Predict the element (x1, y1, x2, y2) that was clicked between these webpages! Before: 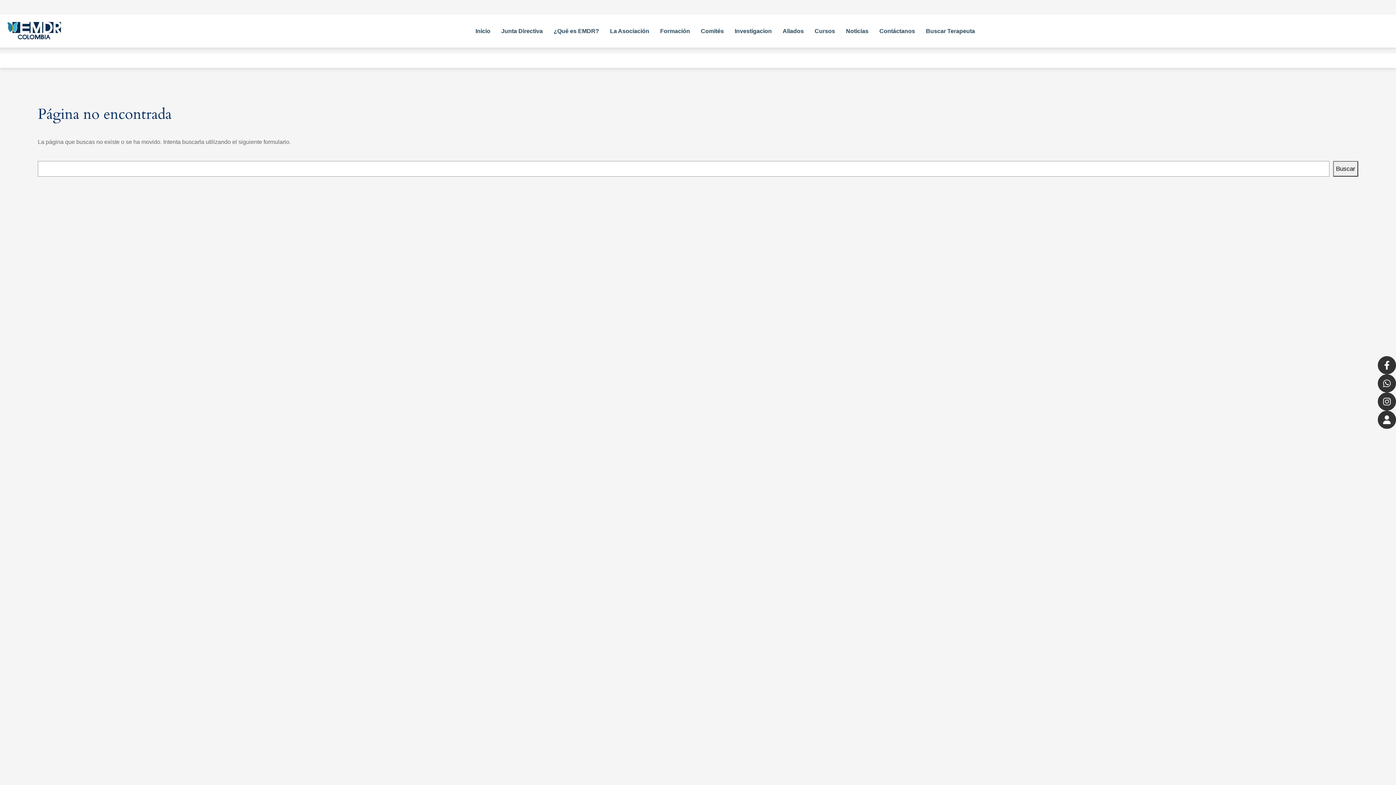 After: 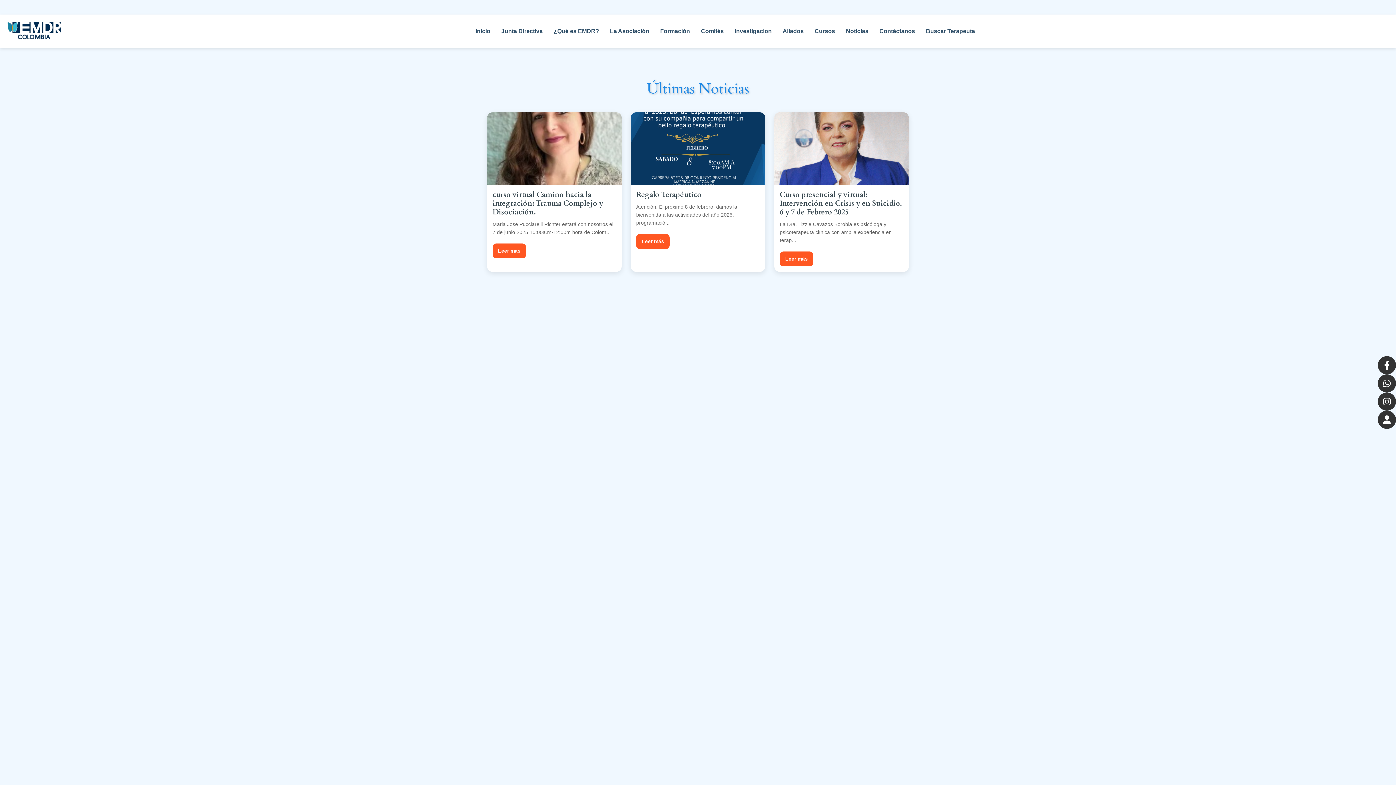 Action: label: Noticias bbox: (846, 27, 868, 34)